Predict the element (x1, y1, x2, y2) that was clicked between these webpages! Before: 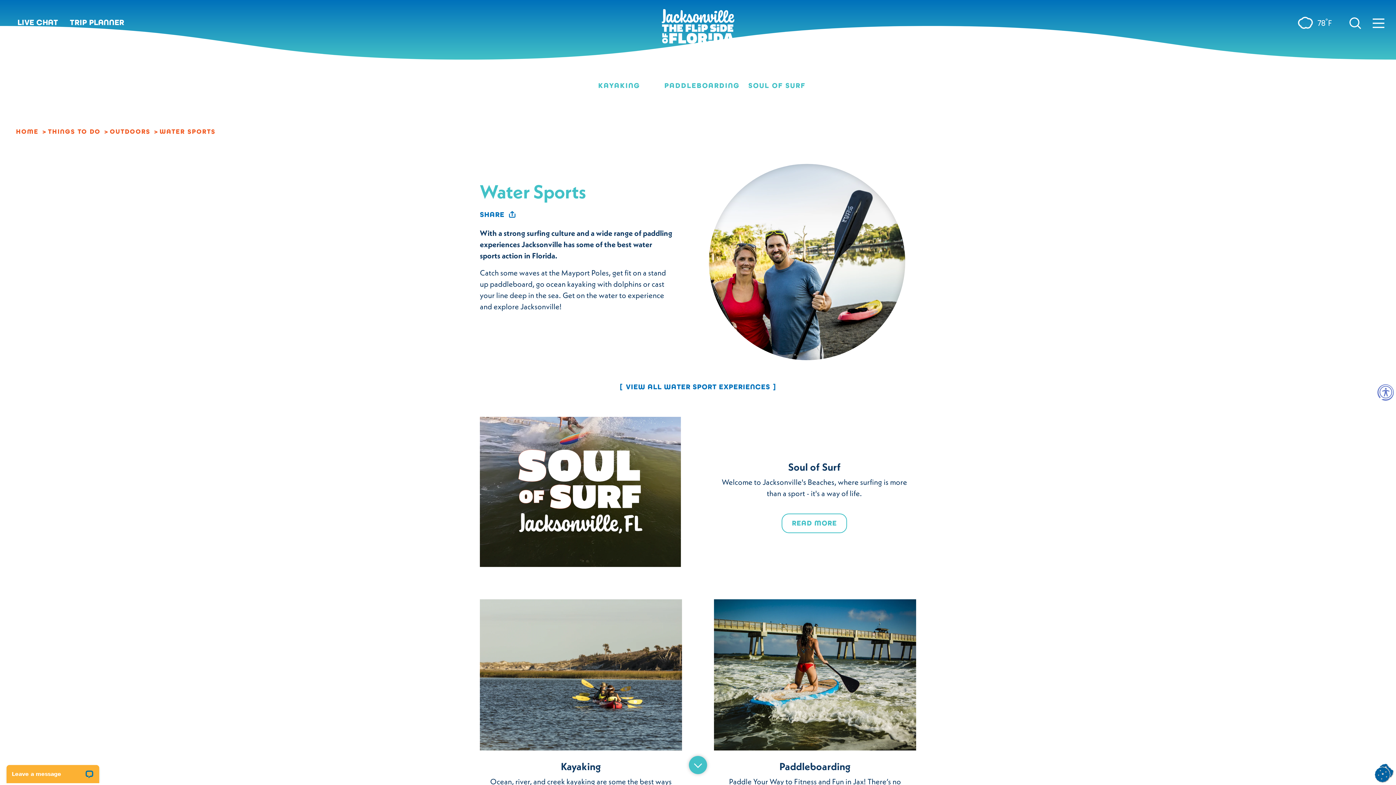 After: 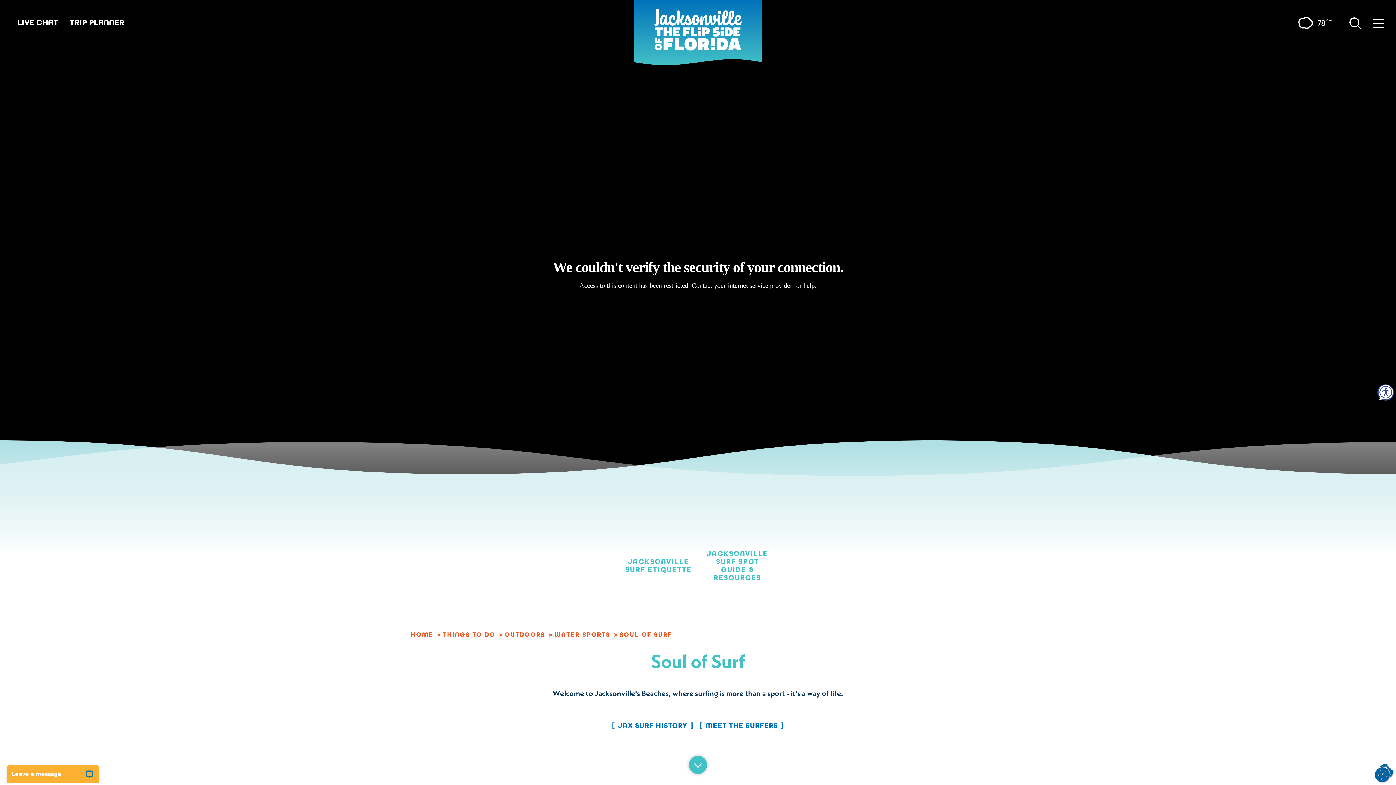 Action: bbox: (480, 417, 680, 567)